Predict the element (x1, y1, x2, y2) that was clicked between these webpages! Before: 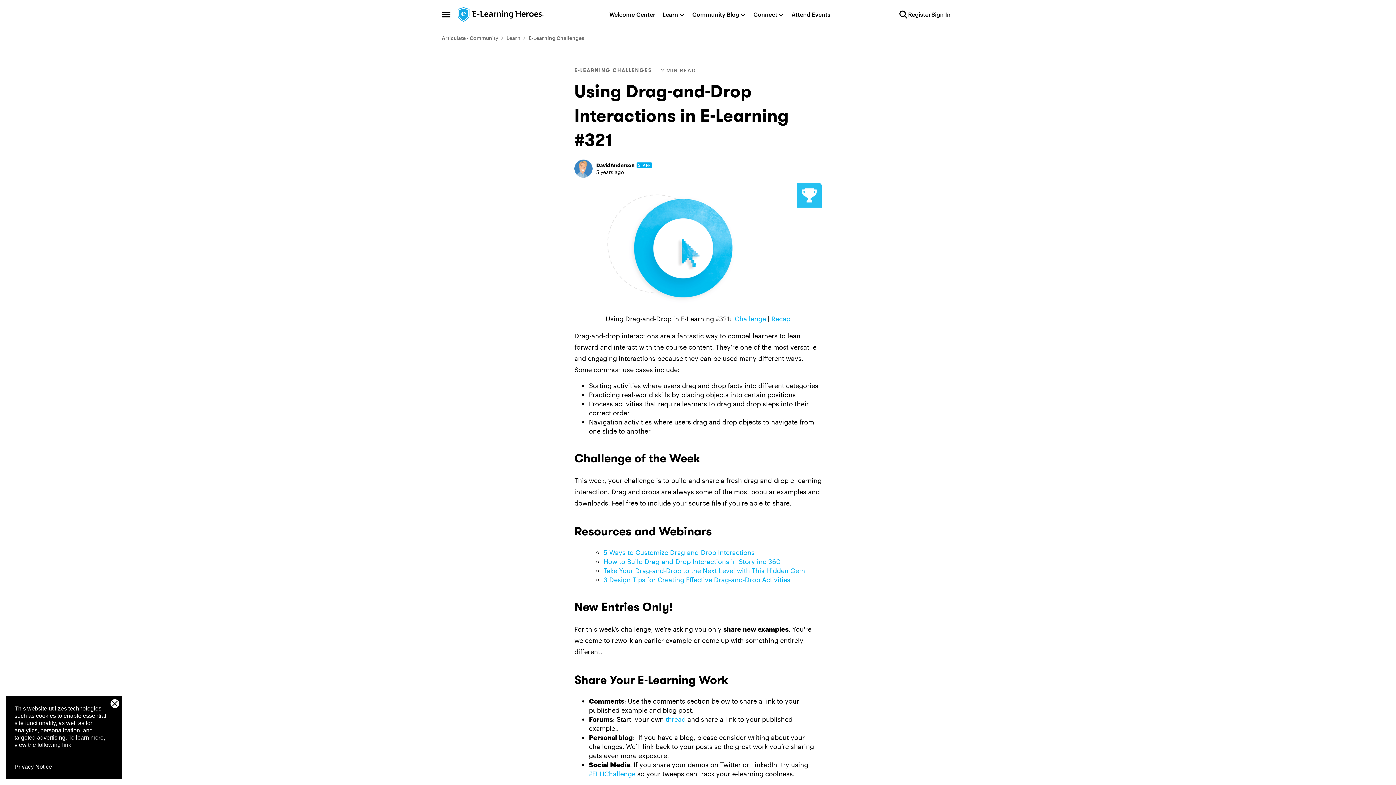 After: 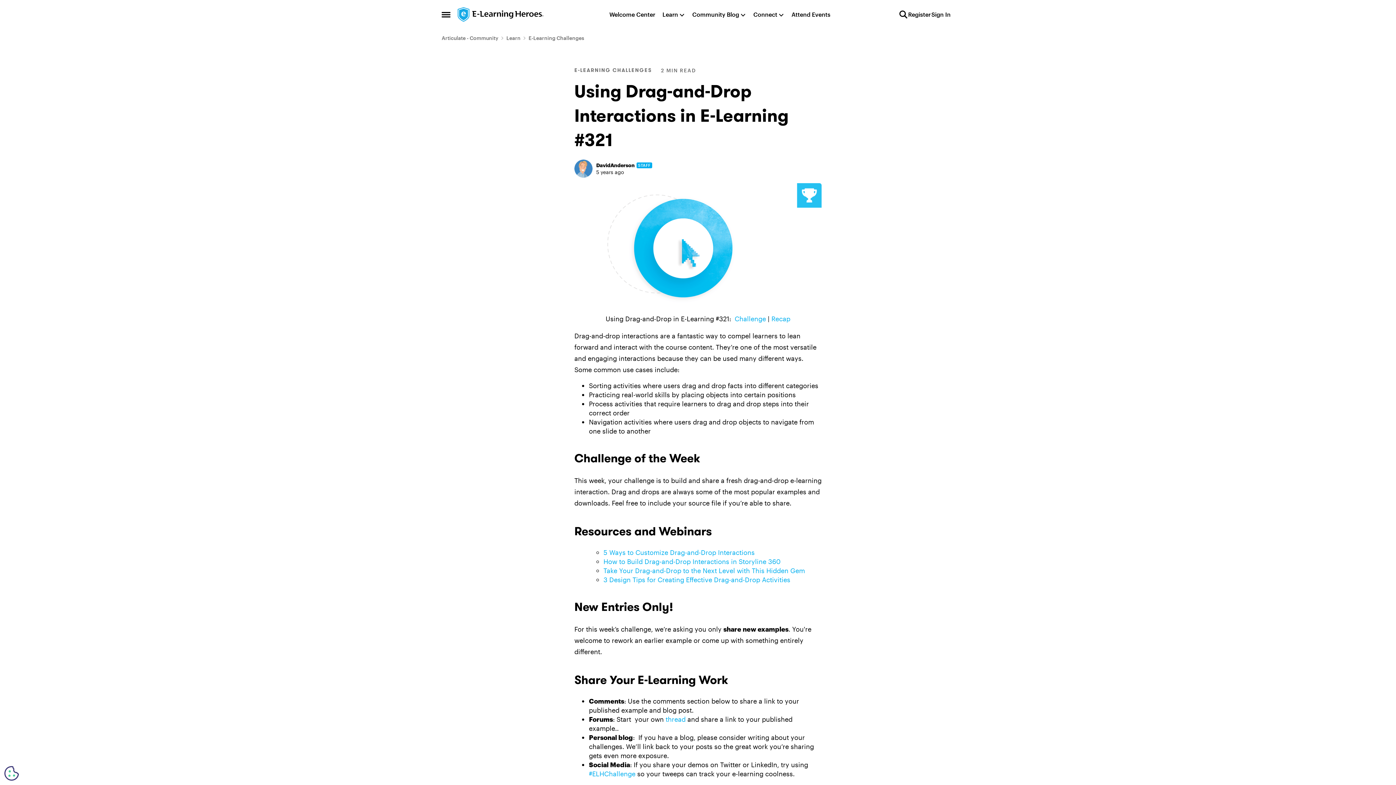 Action: label: Challenge bbox: (734, 314, 766, 322)